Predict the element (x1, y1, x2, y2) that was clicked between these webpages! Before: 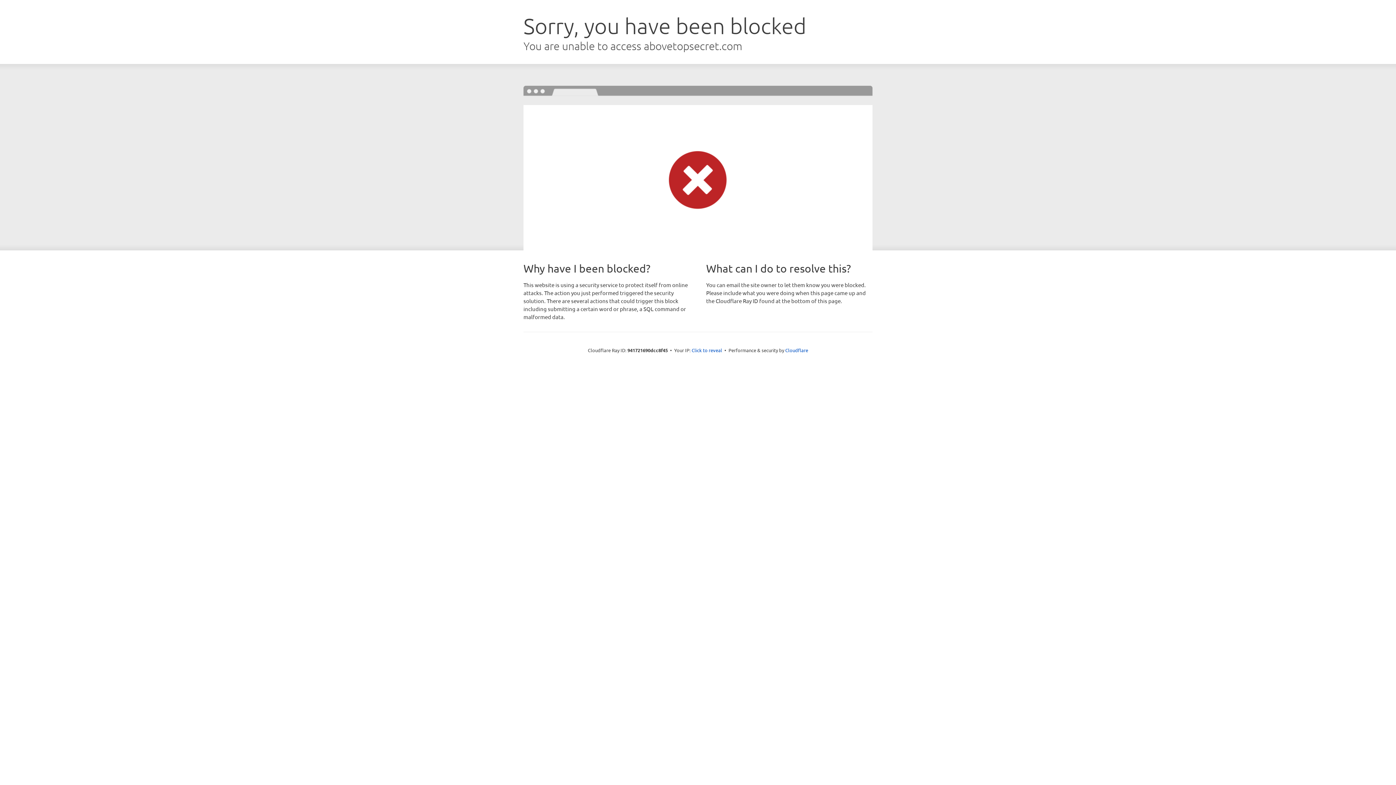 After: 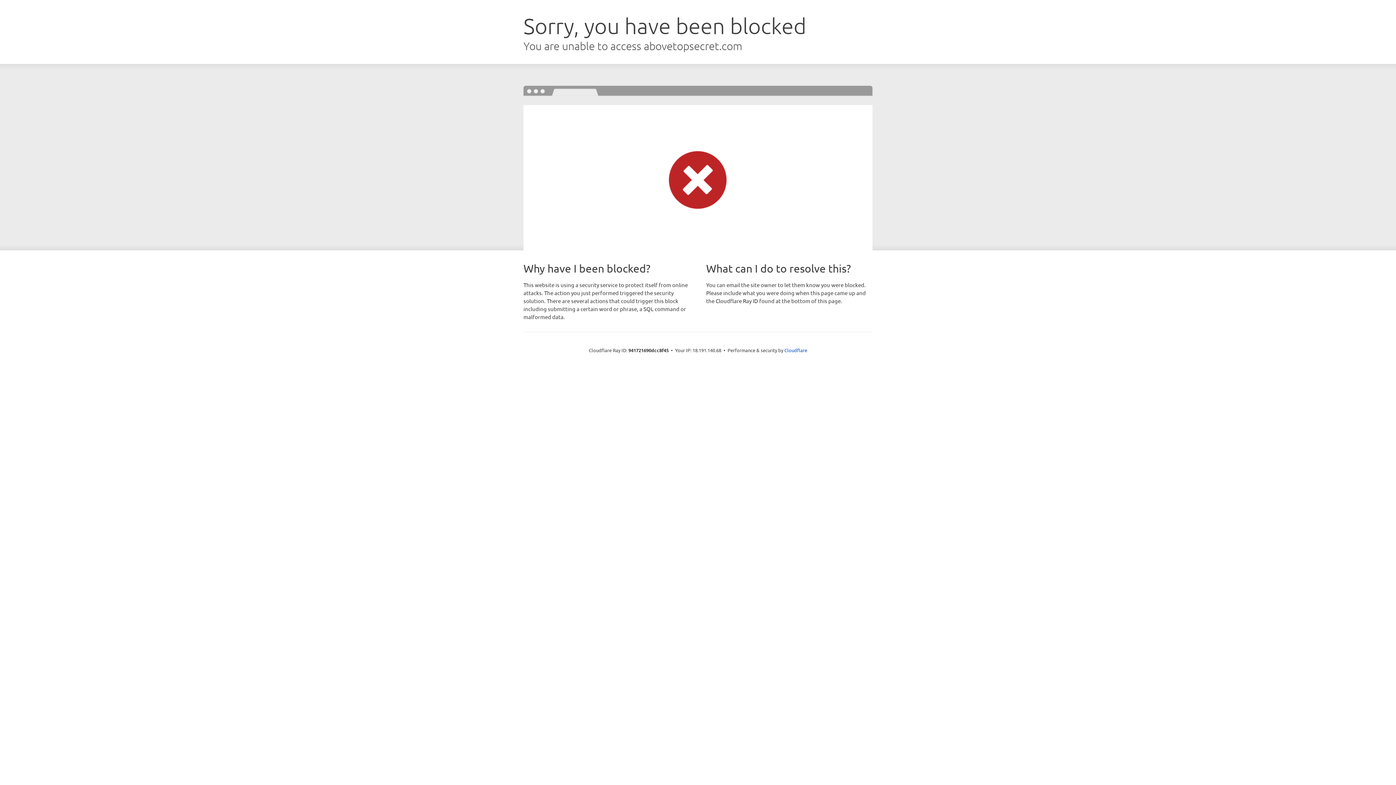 Action: label: Click to reveal bbox: (691, 346, 722, 353)